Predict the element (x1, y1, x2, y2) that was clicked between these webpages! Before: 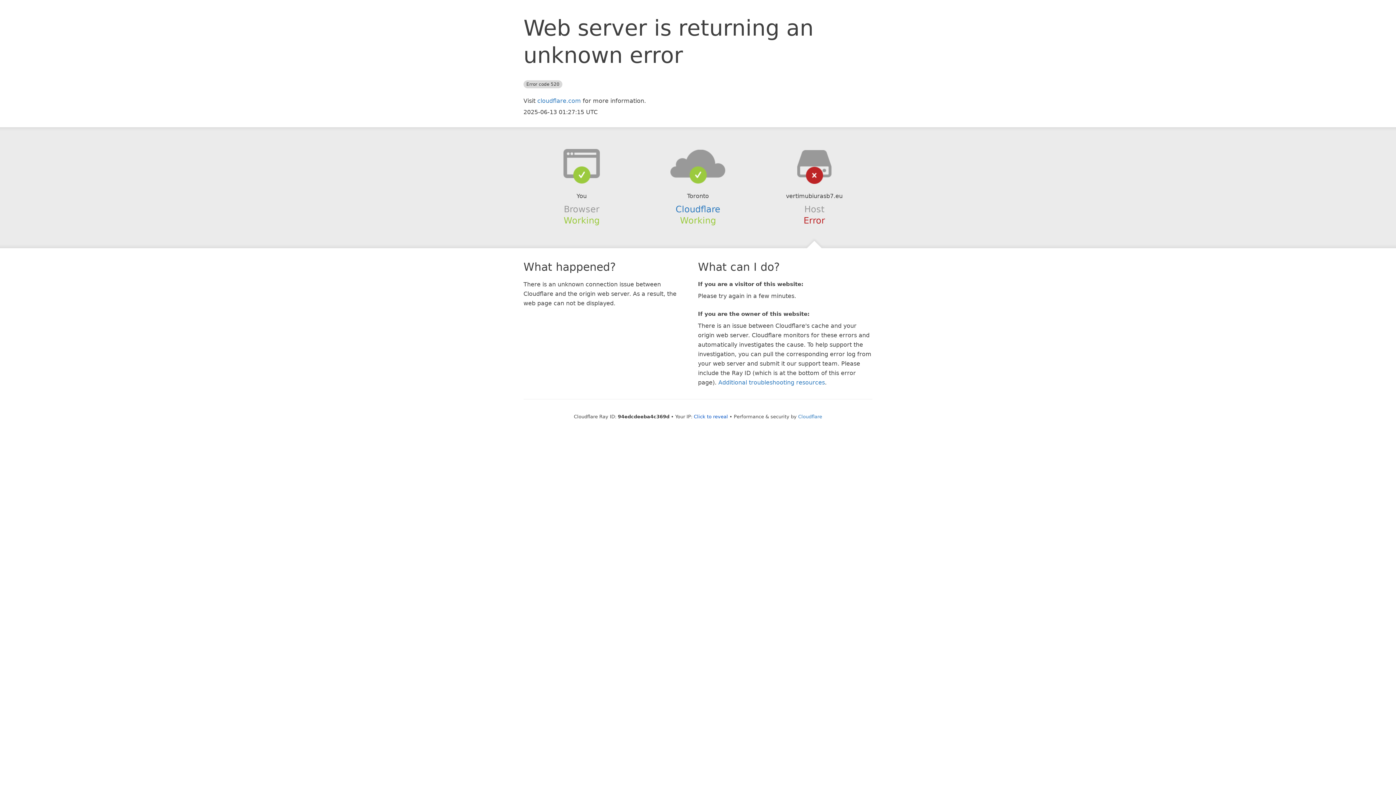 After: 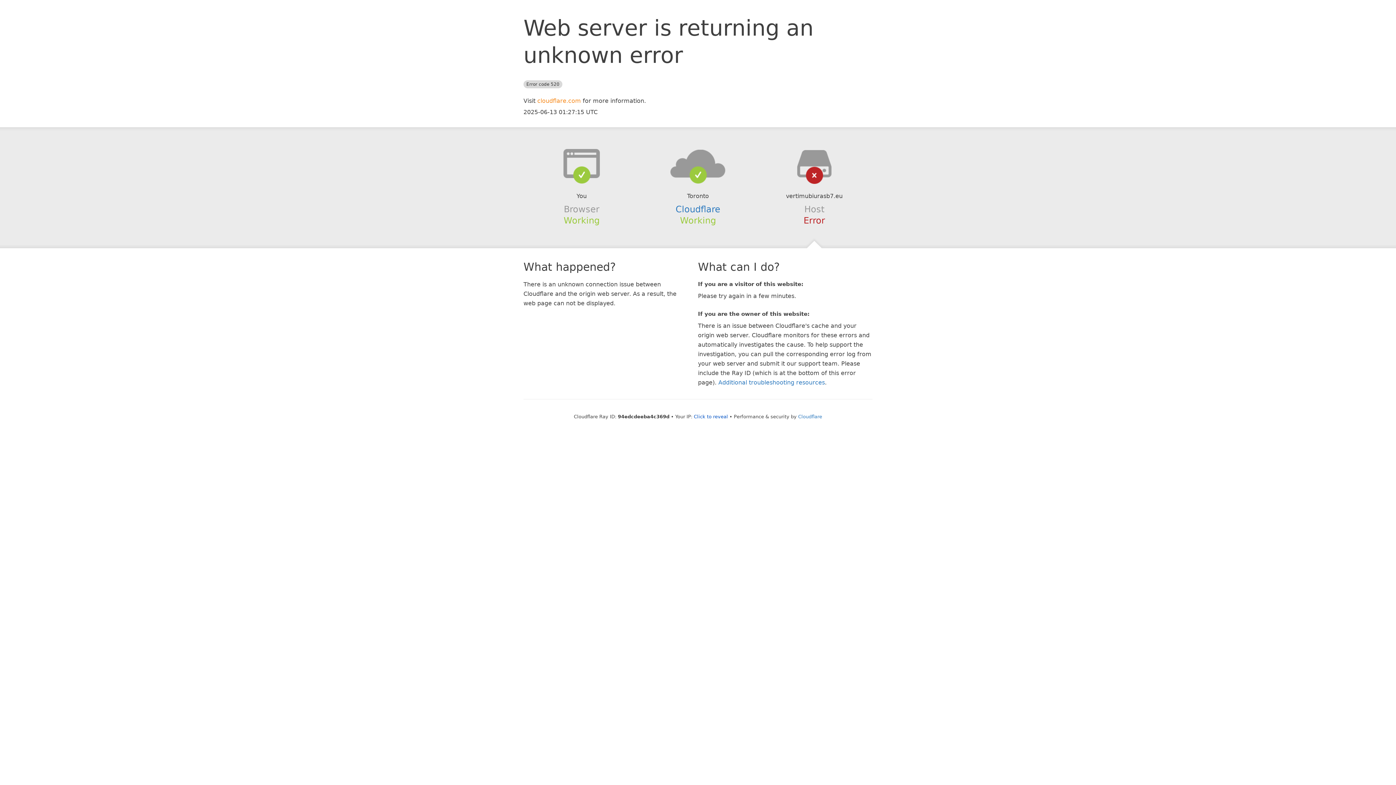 Action: label: cloudflare.com bbox: (537, 97, 581, 104)